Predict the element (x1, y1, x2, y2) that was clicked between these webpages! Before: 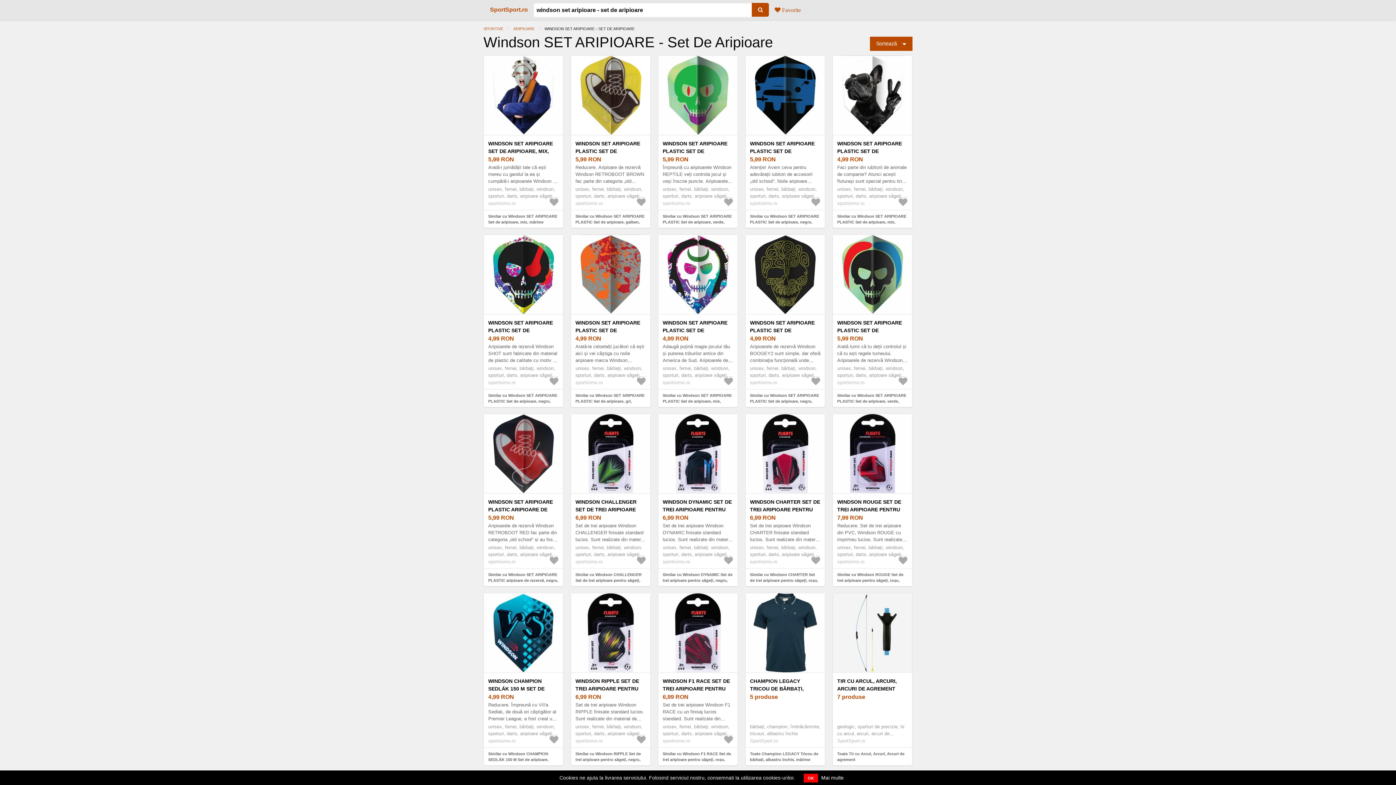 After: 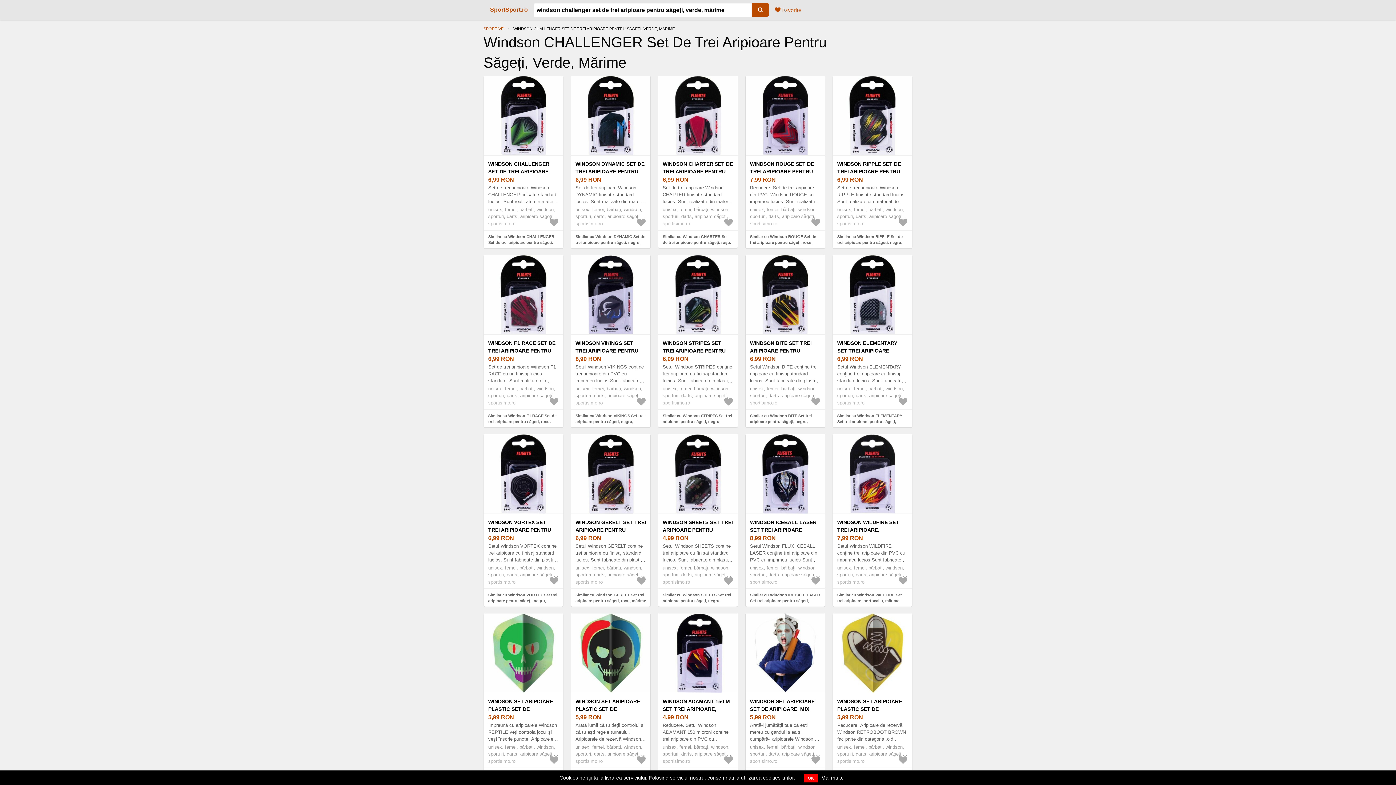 Action: bbox: (575, 572, 646, 589) label: Similar cu Windson CHALLENGER Set de trei aripioare pentru săgeți, verde, mărime